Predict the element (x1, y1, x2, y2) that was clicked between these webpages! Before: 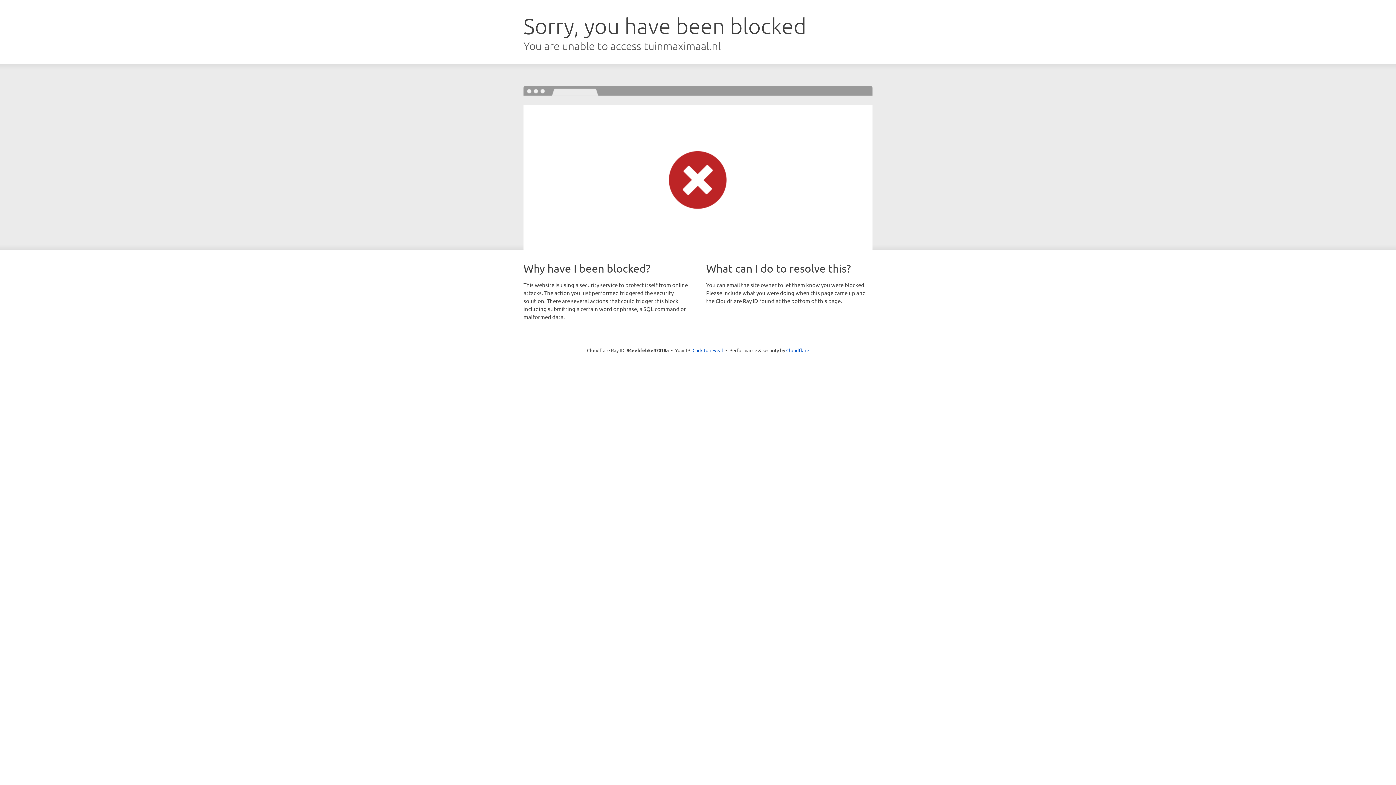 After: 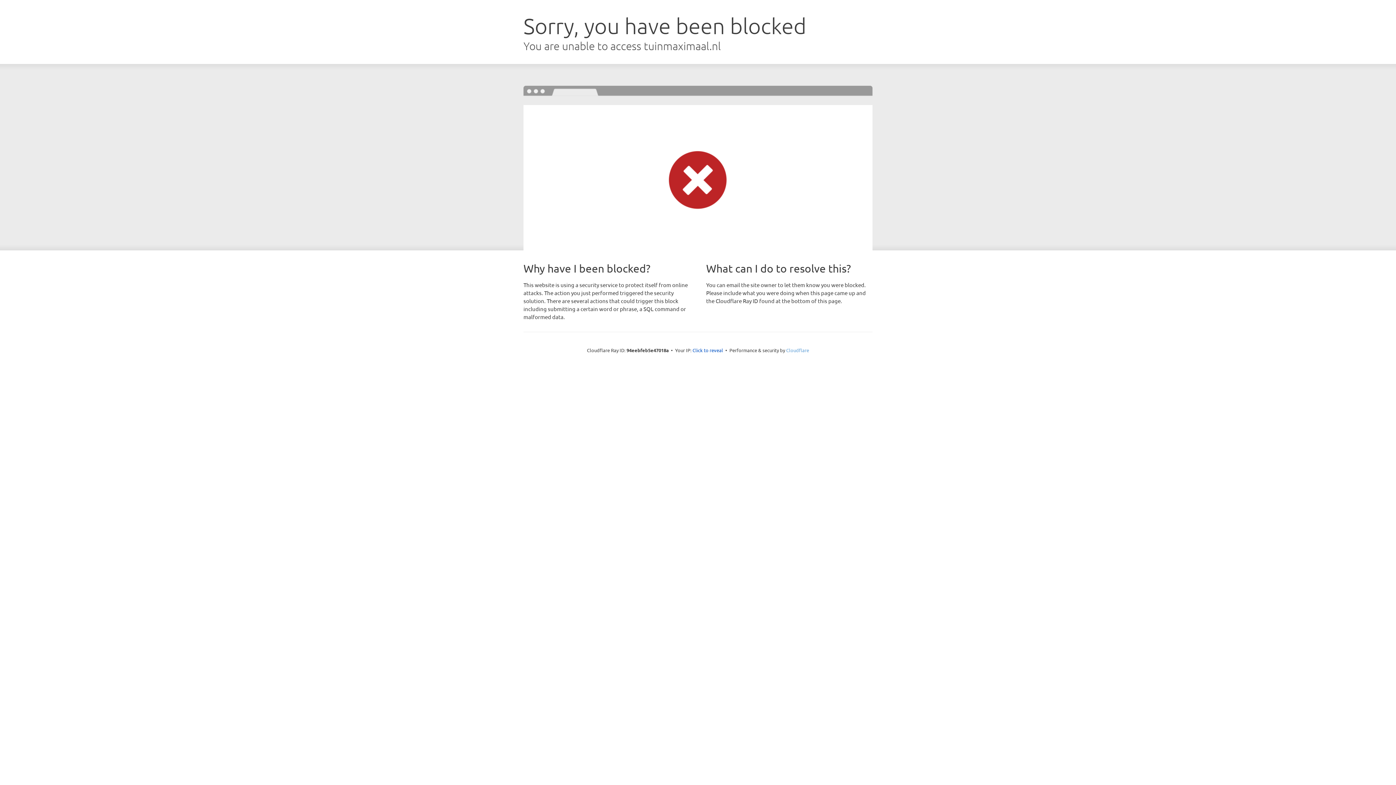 Action: label: Cloudflare bbox: (786, 347, 809, 353)